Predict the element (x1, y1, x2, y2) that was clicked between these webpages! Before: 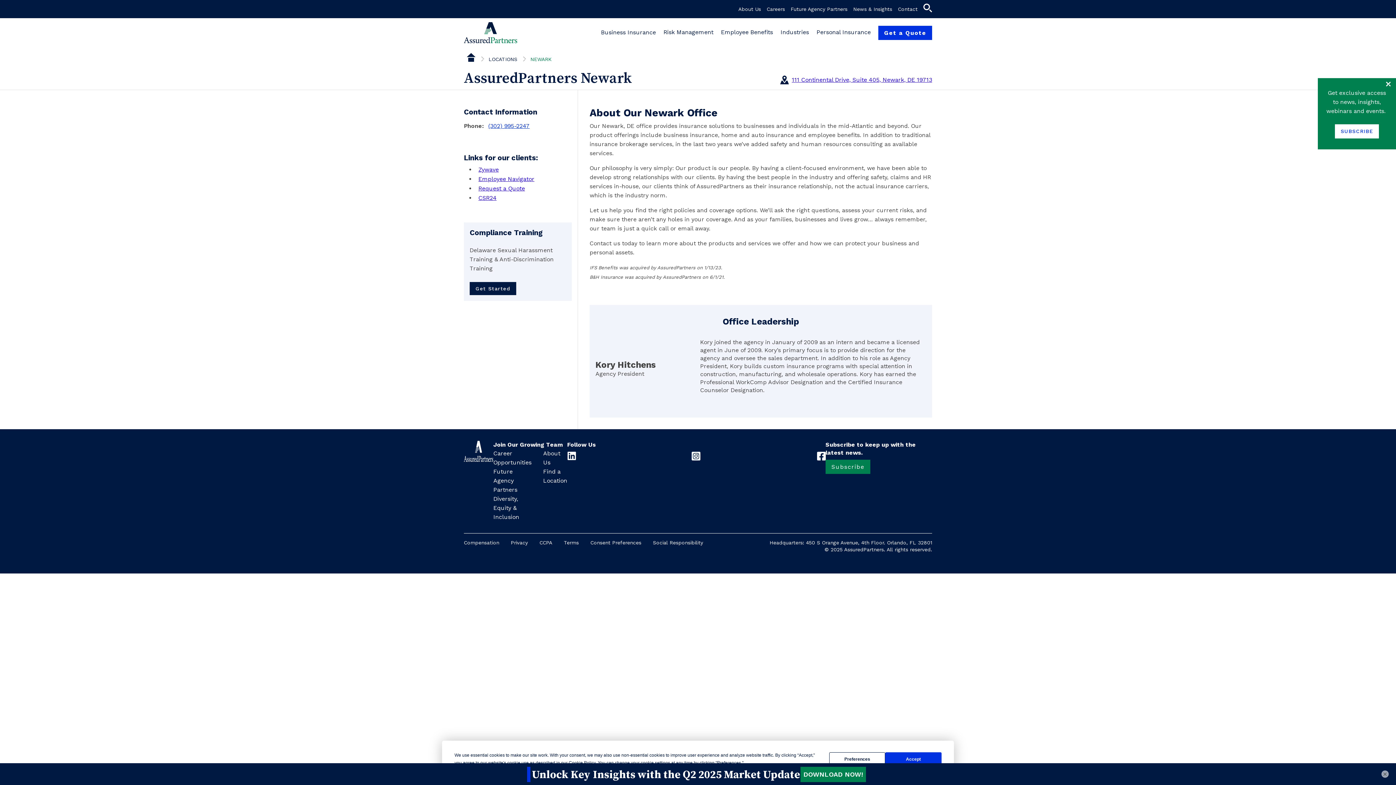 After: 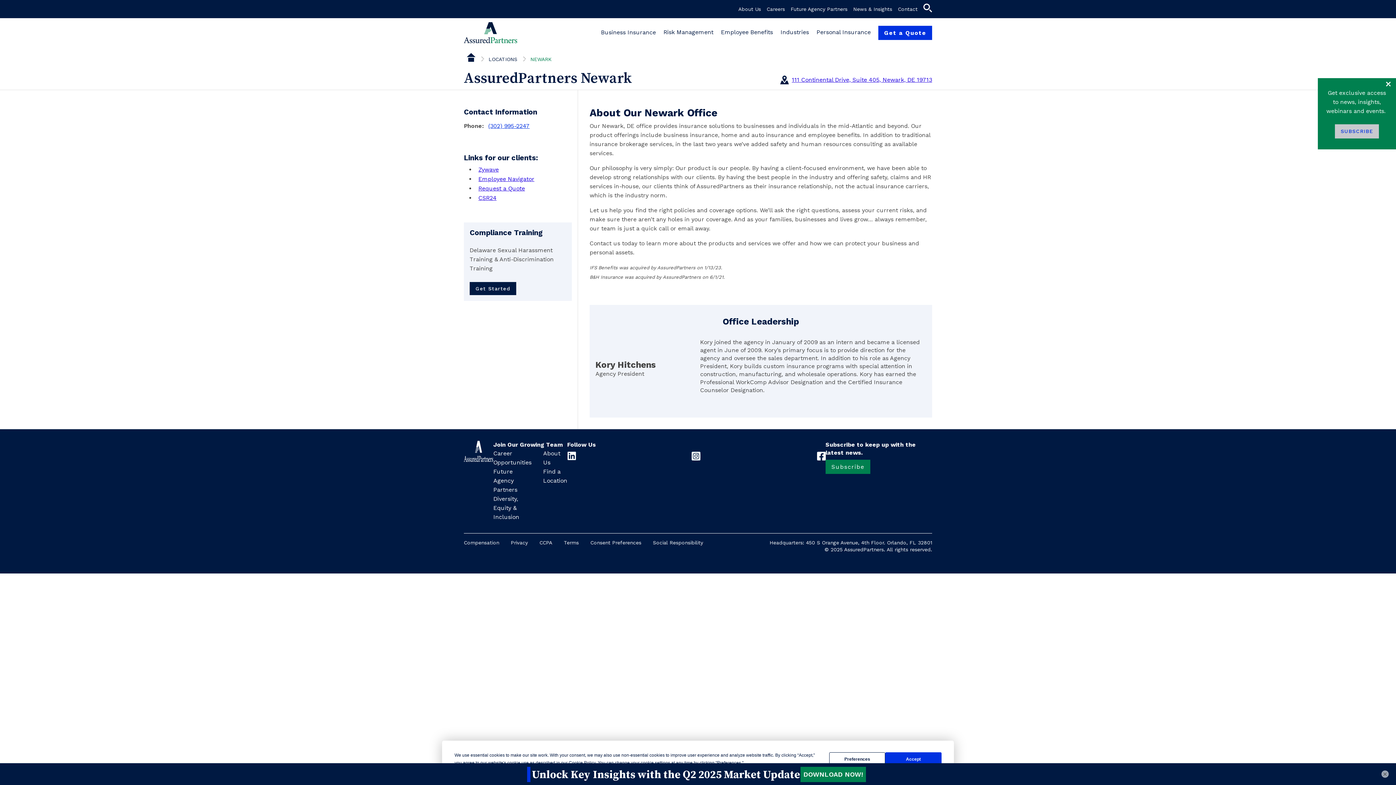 Action: label: SUBSCRIBE bbox: (1335, 124, 1379, 138)